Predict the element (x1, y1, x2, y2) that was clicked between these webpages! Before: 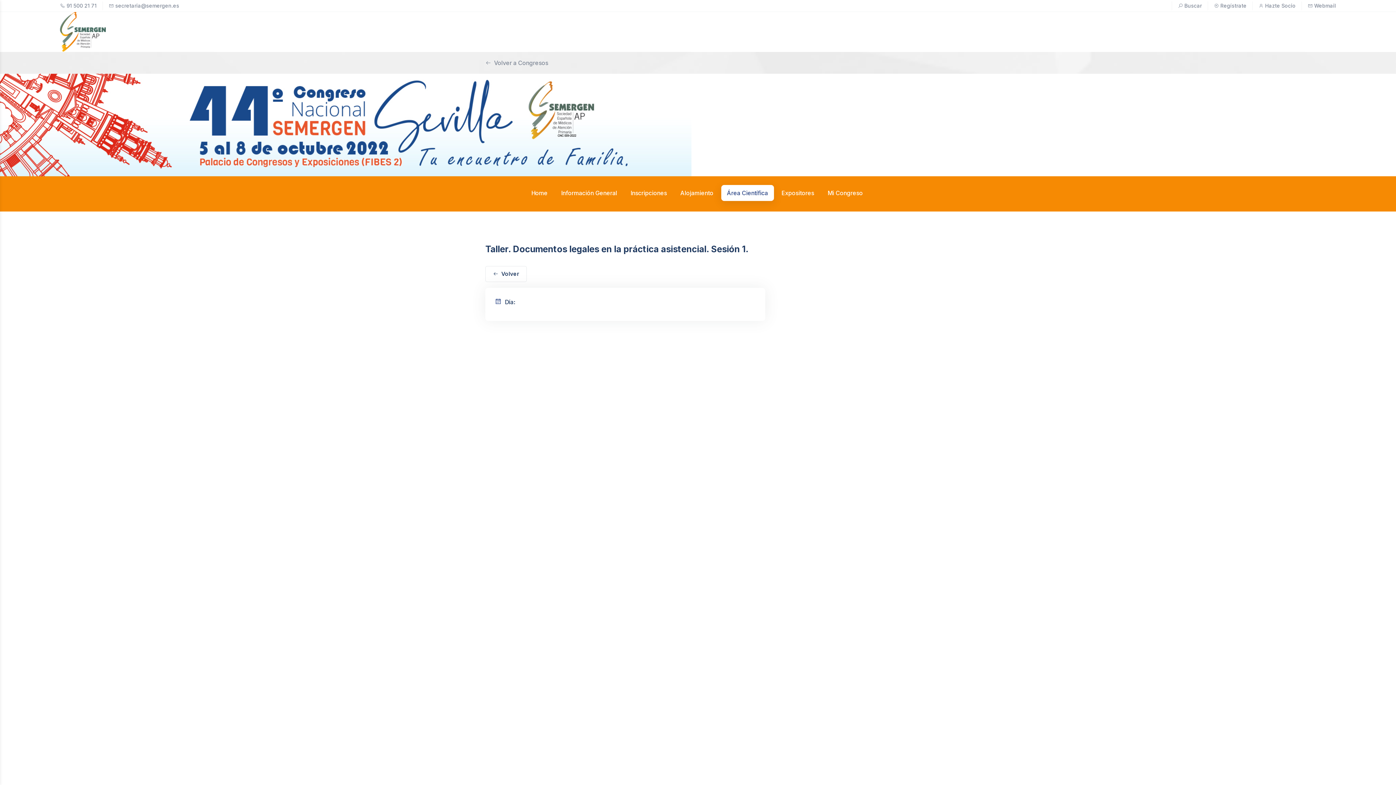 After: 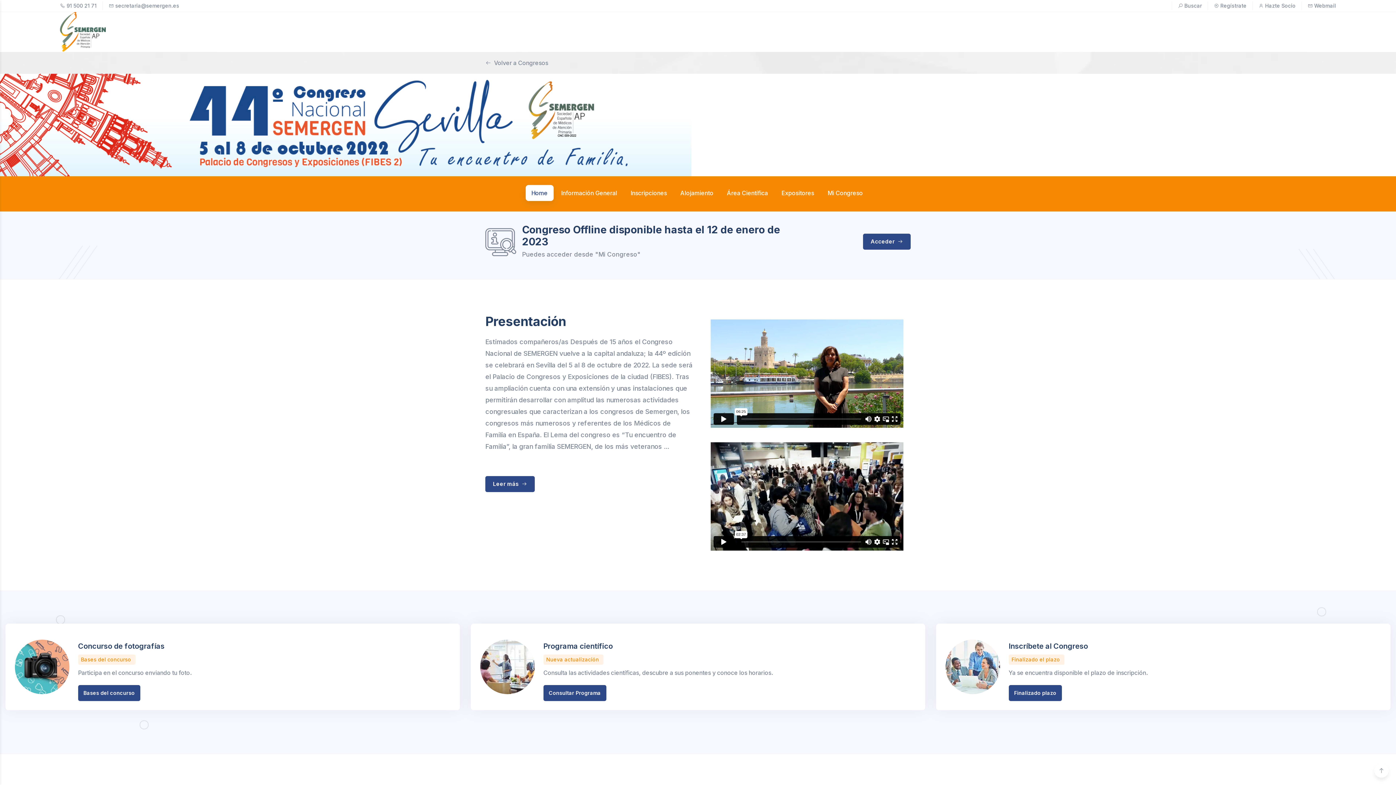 Action: bbox: (525, 185, 553, 201) label: Home